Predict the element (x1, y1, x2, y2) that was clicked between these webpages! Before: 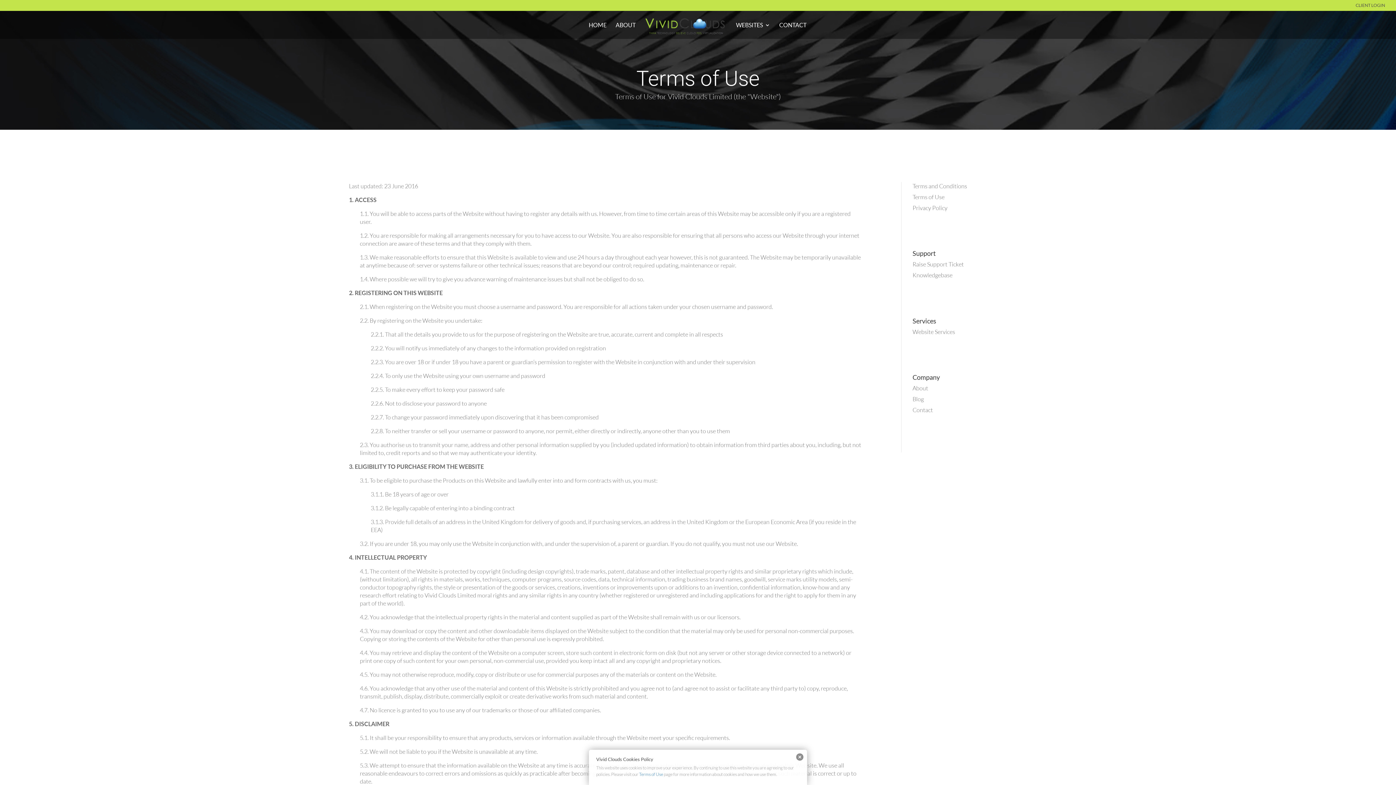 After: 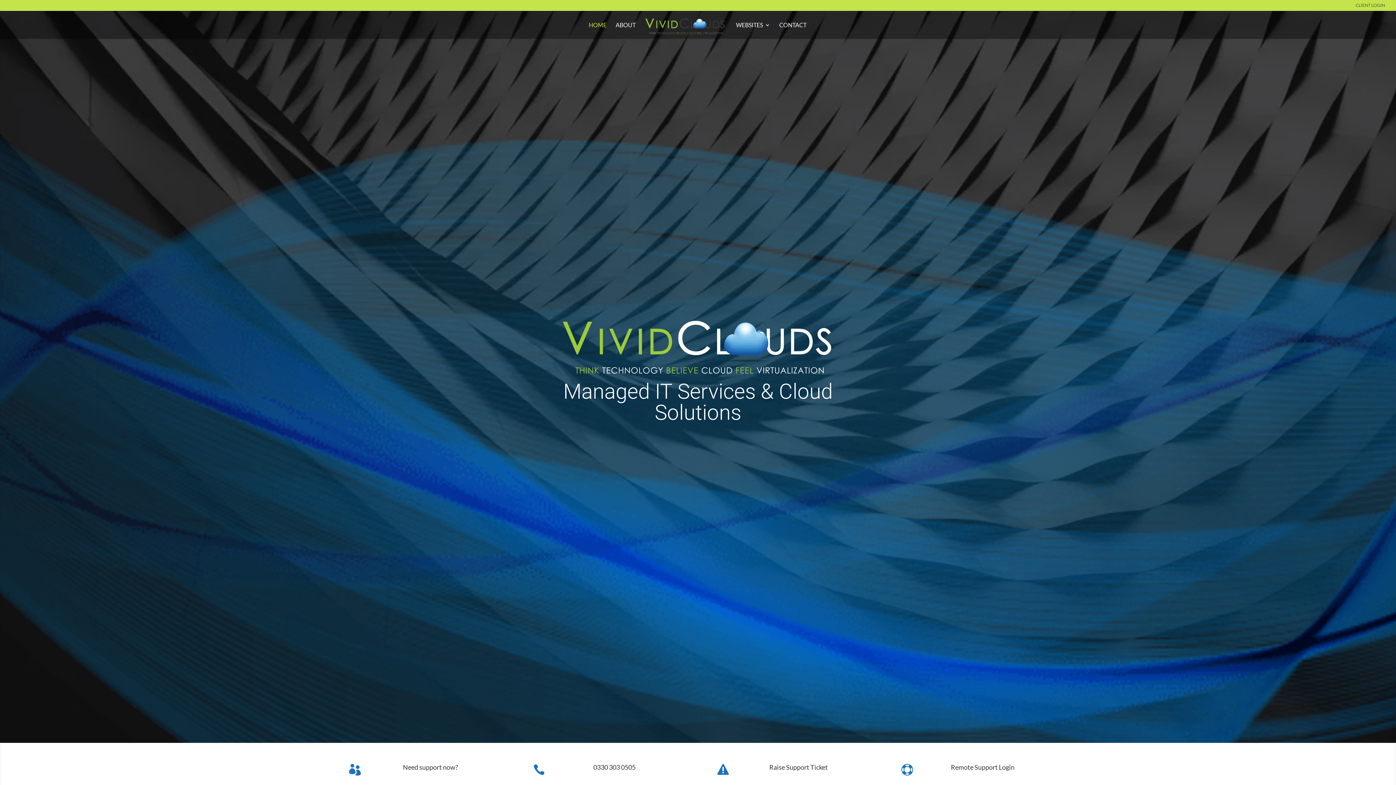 Action: bbox: (588, 22, 606, 38) label: HOME